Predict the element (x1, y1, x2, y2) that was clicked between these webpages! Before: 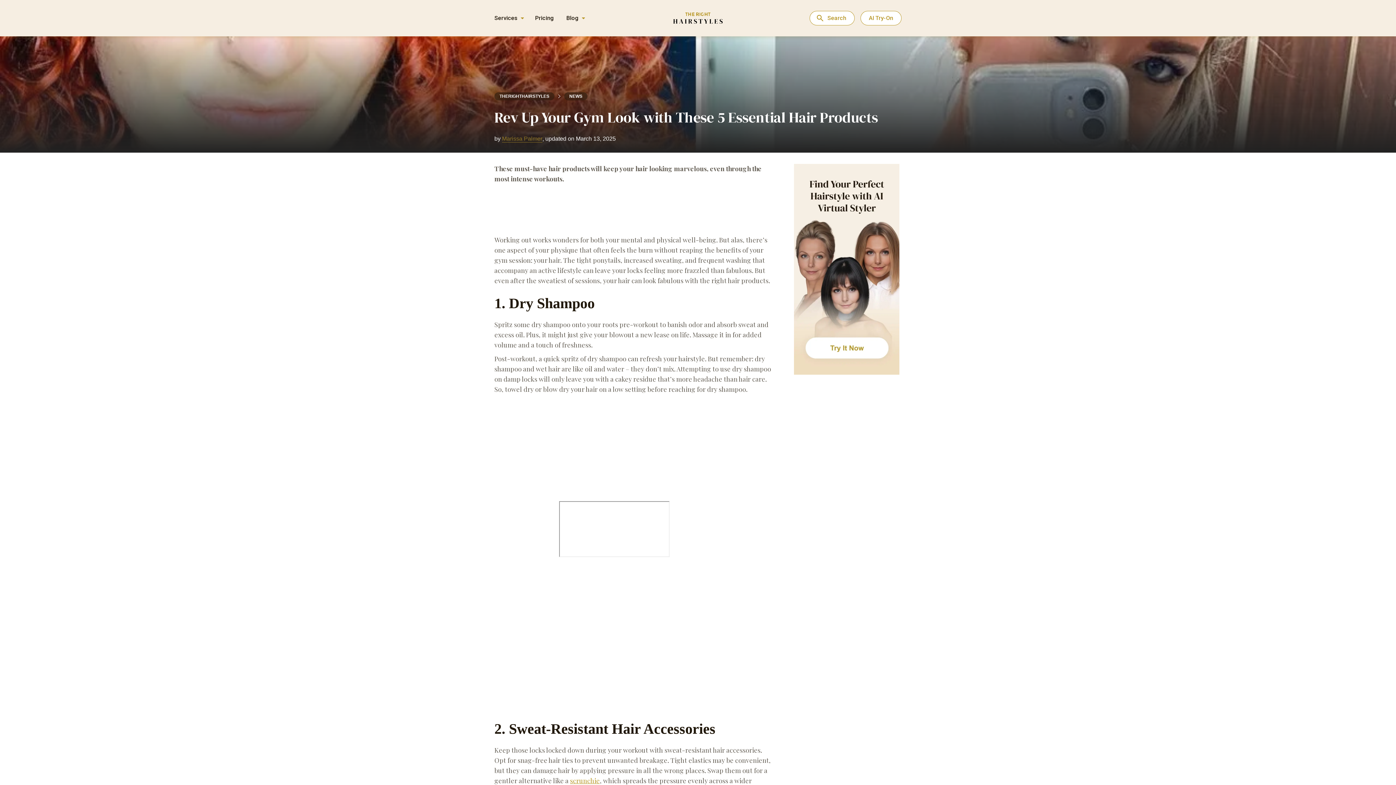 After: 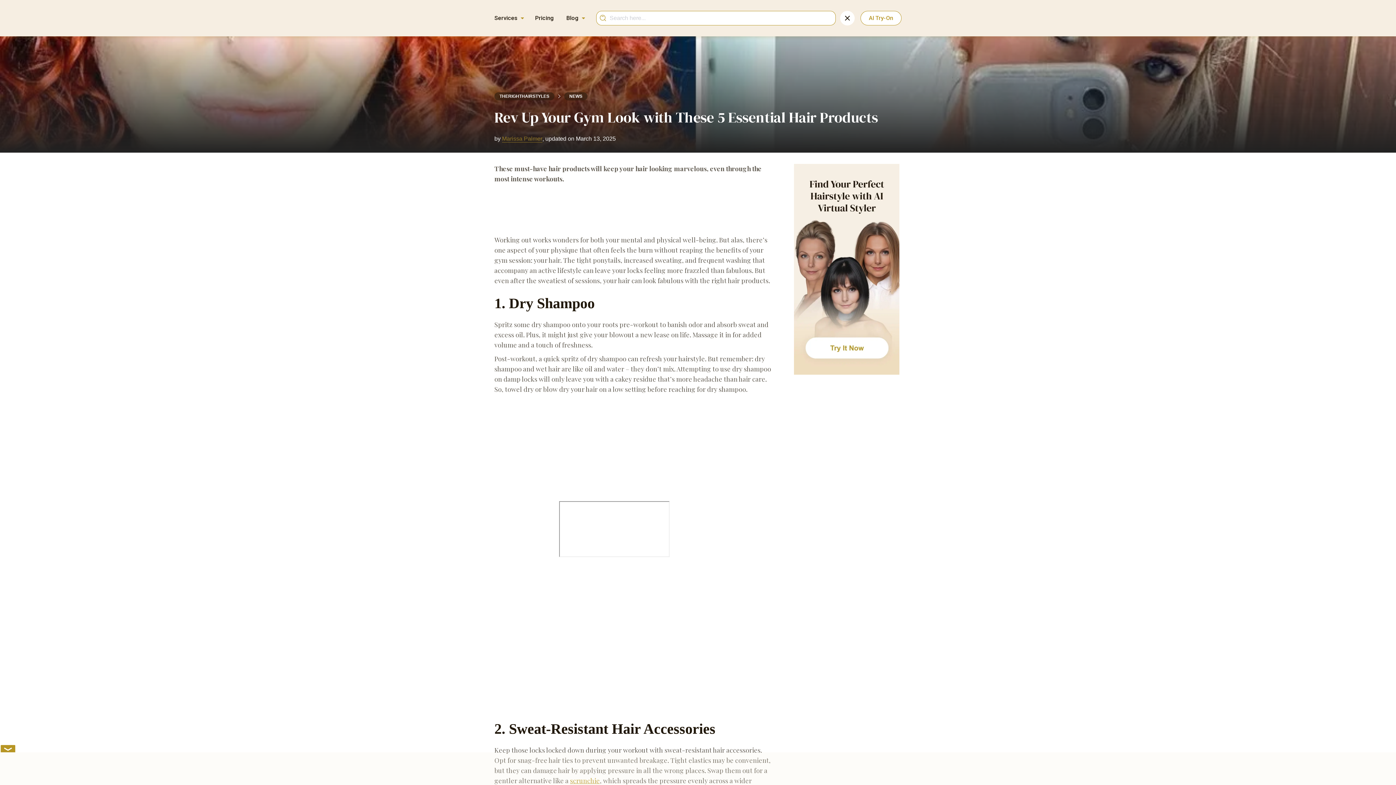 Action: bbox: (809, 10, 854, 25) label: Search